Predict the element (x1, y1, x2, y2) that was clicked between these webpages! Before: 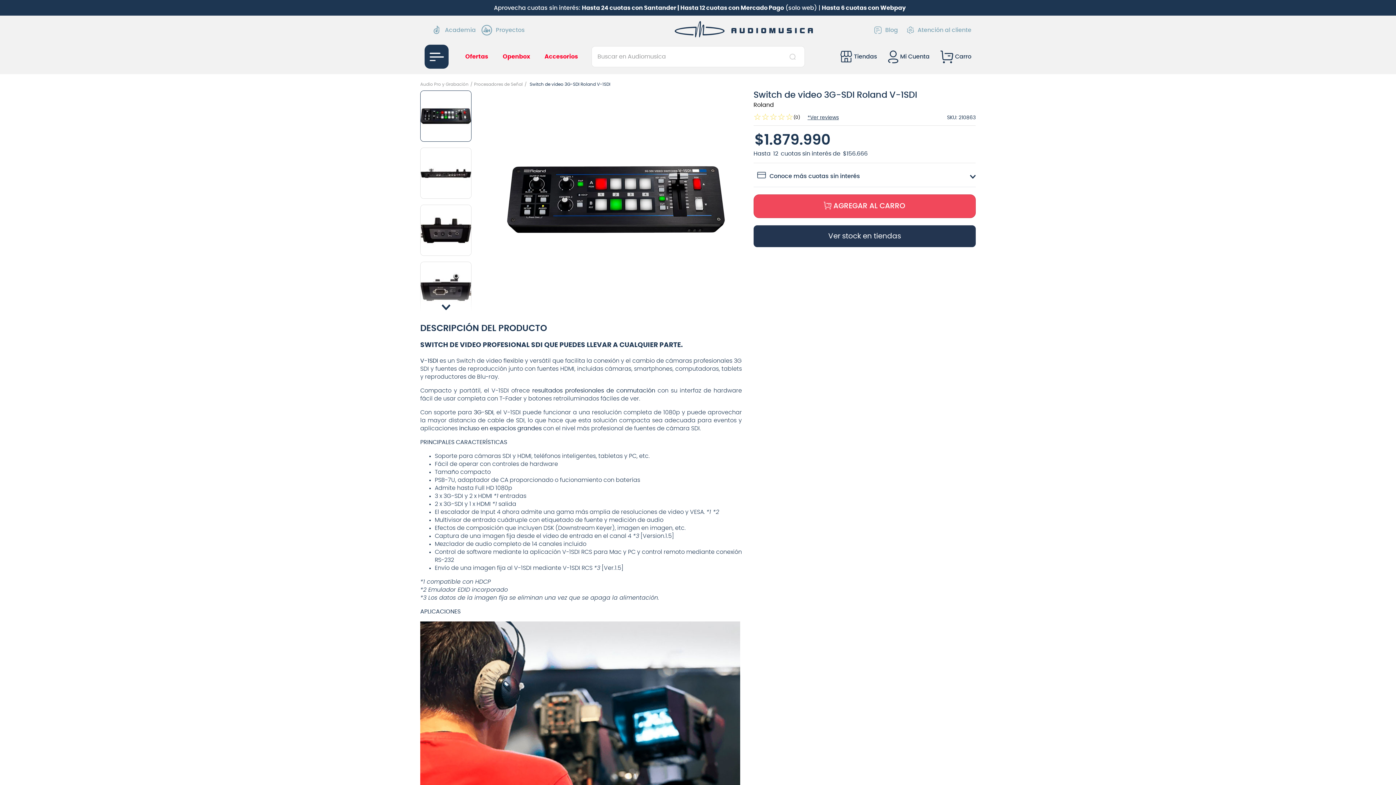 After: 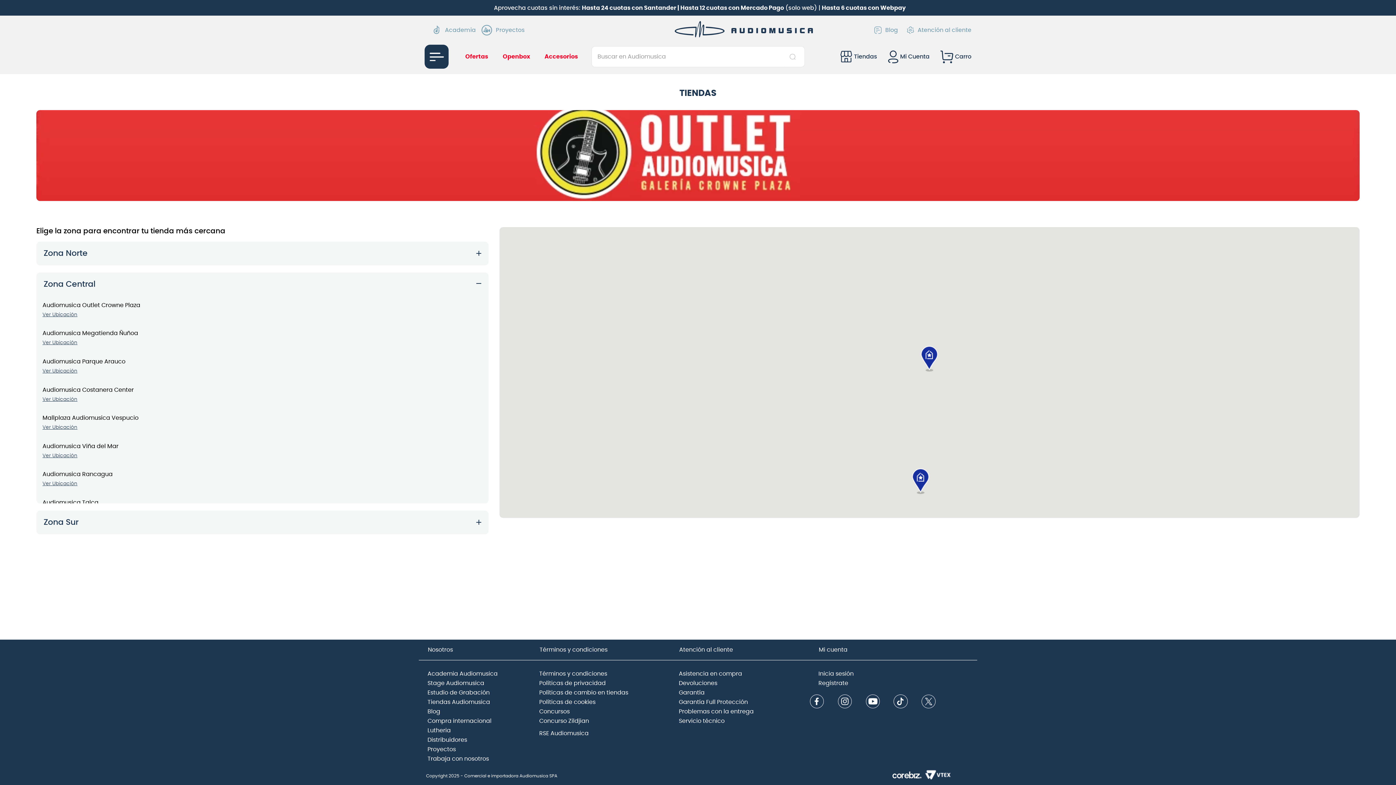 Action: bbox: (840, 50, 877, 62) label: Tiendas